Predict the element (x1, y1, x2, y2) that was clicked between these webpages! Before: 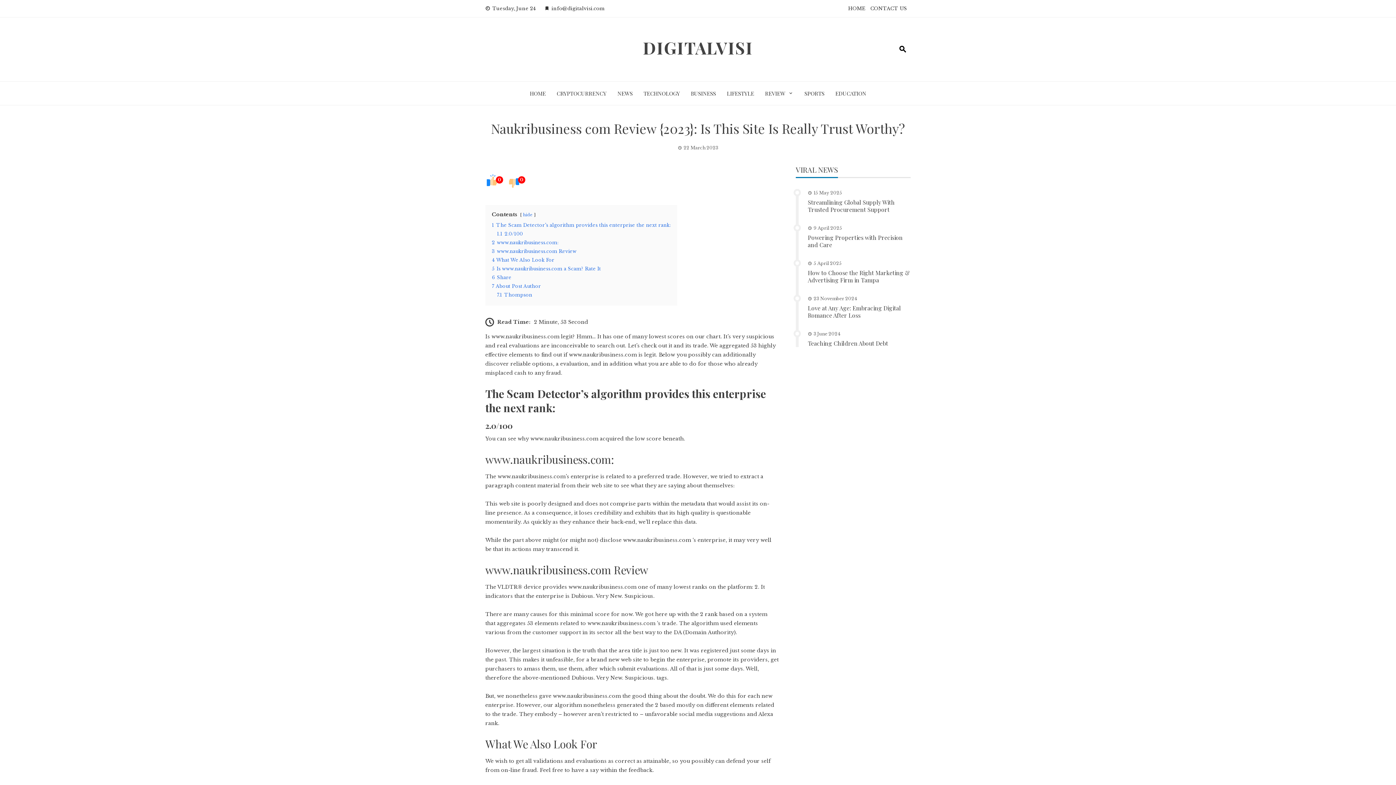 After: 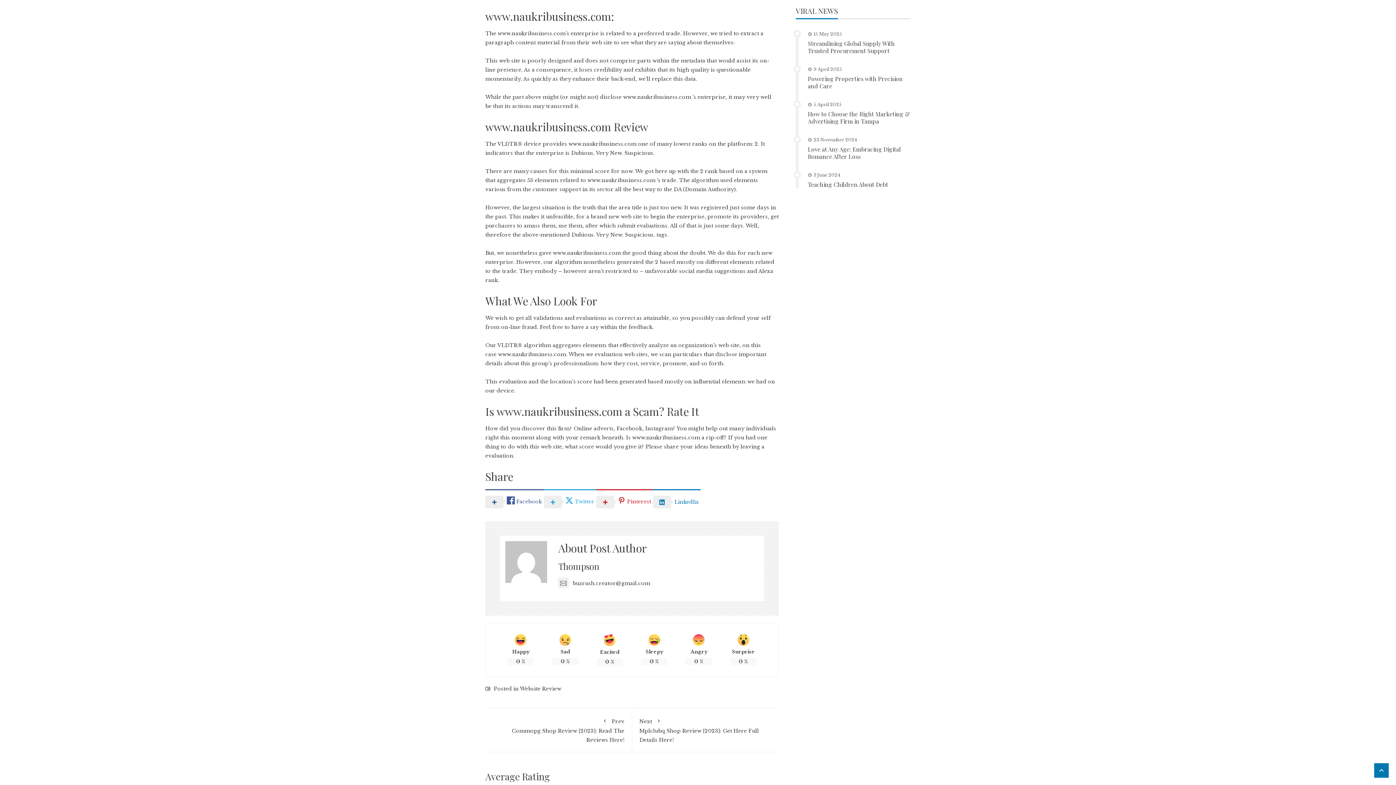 Action: bbox: (492, 240, 558, 245) label: 2 www.naukribusiness.com: